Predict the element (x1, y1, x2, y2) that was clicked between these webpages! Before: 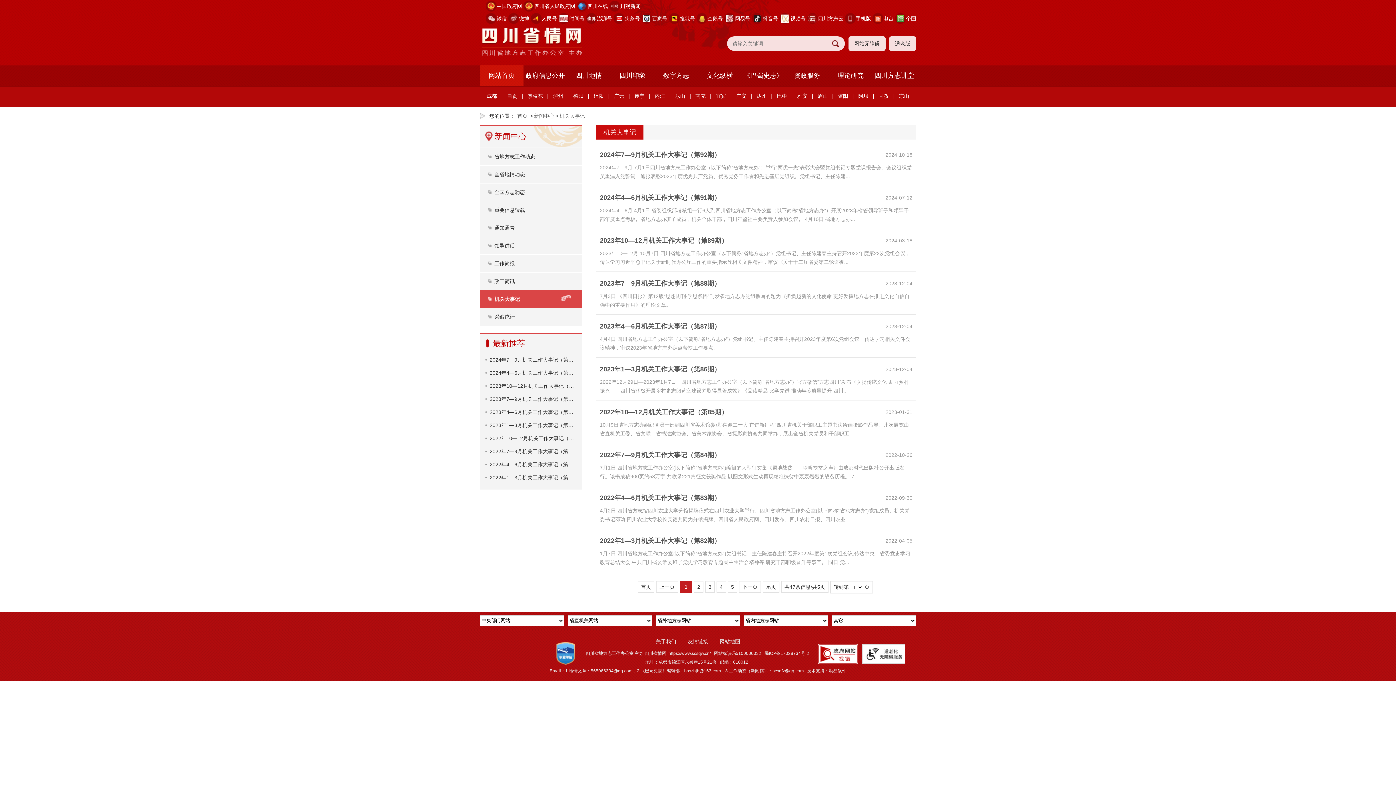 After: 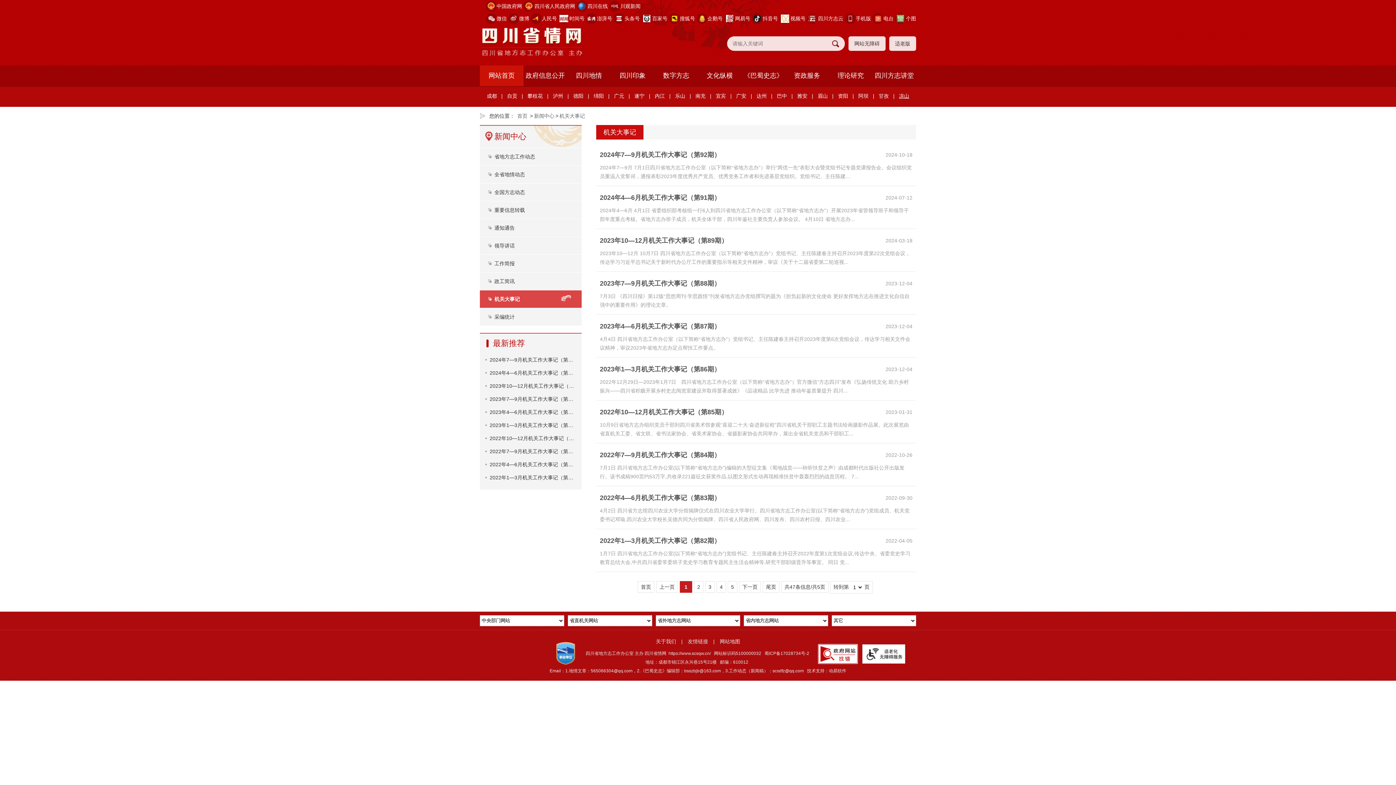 Action: label: 凉山 bbox: (899, 93, 909, 98)